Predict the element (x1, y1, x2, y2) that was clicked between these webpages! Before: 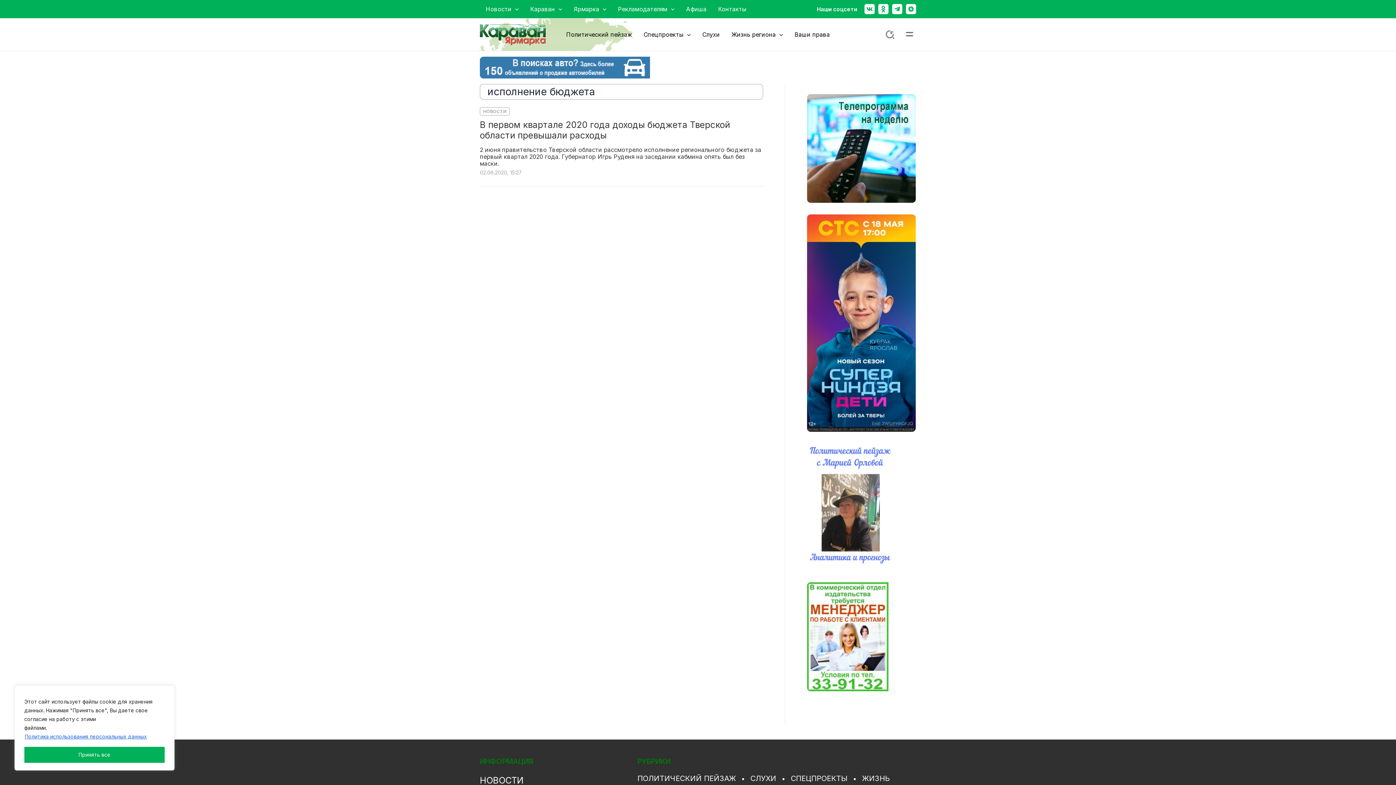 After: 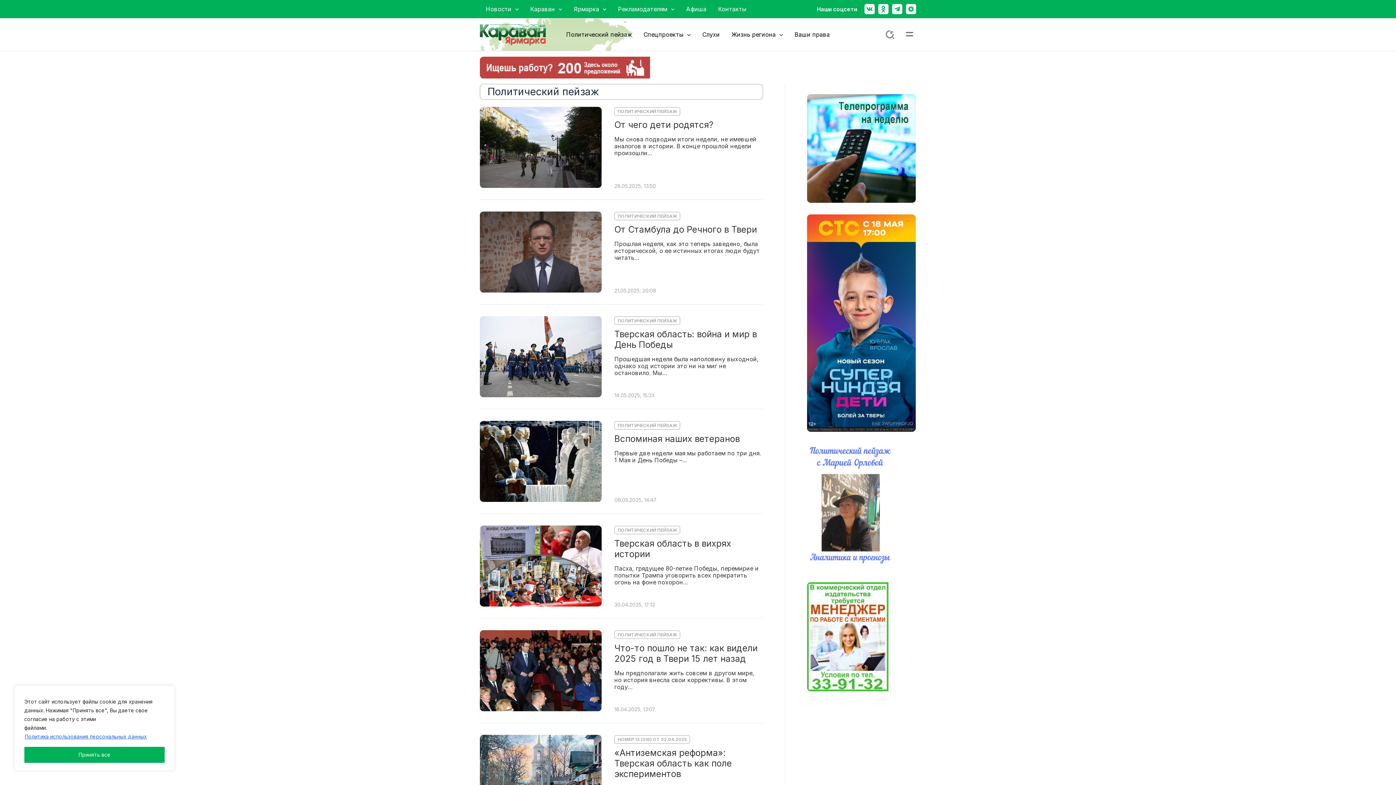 Action: label: ПОЛИТИЧЕСКИЙ ПЕЙЗАЖ bbox: (637, 773, 741, 784)